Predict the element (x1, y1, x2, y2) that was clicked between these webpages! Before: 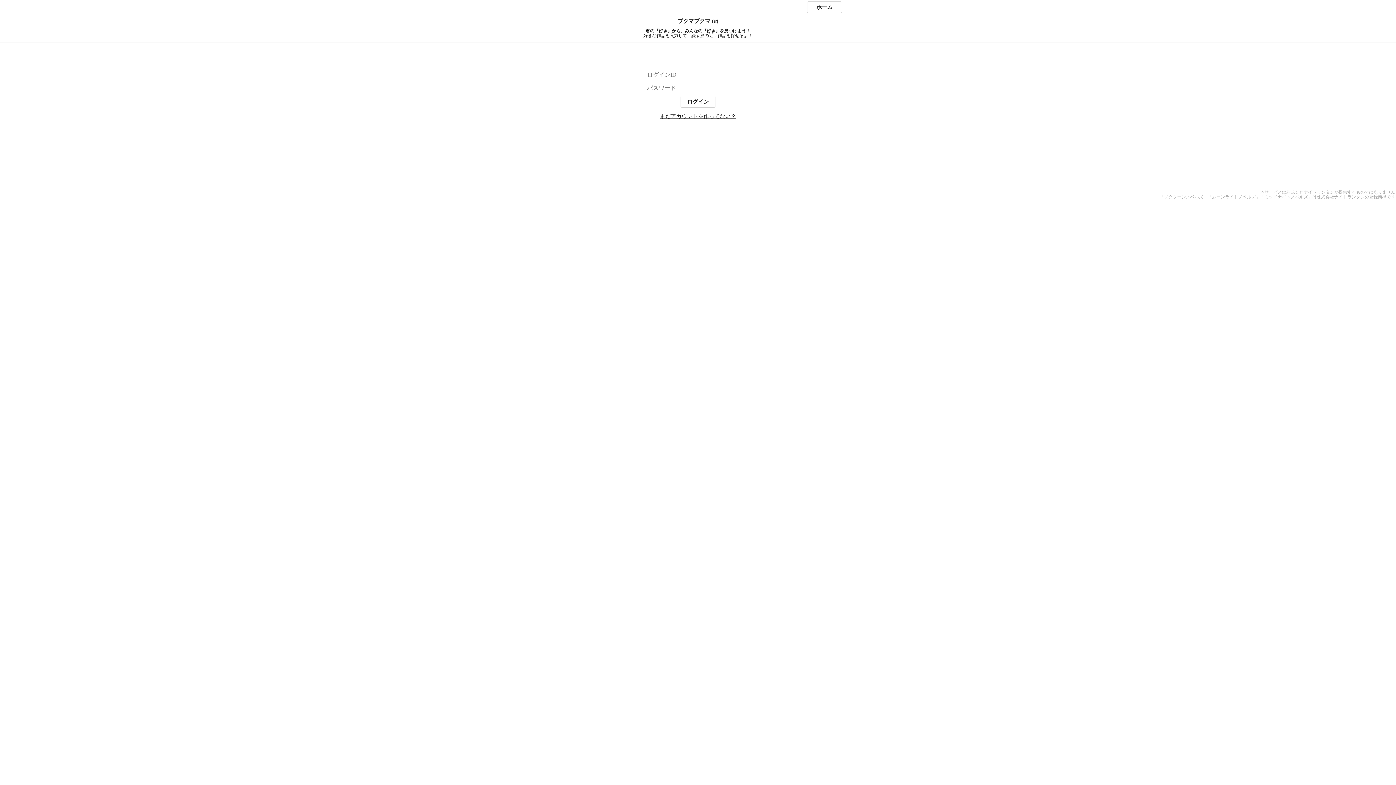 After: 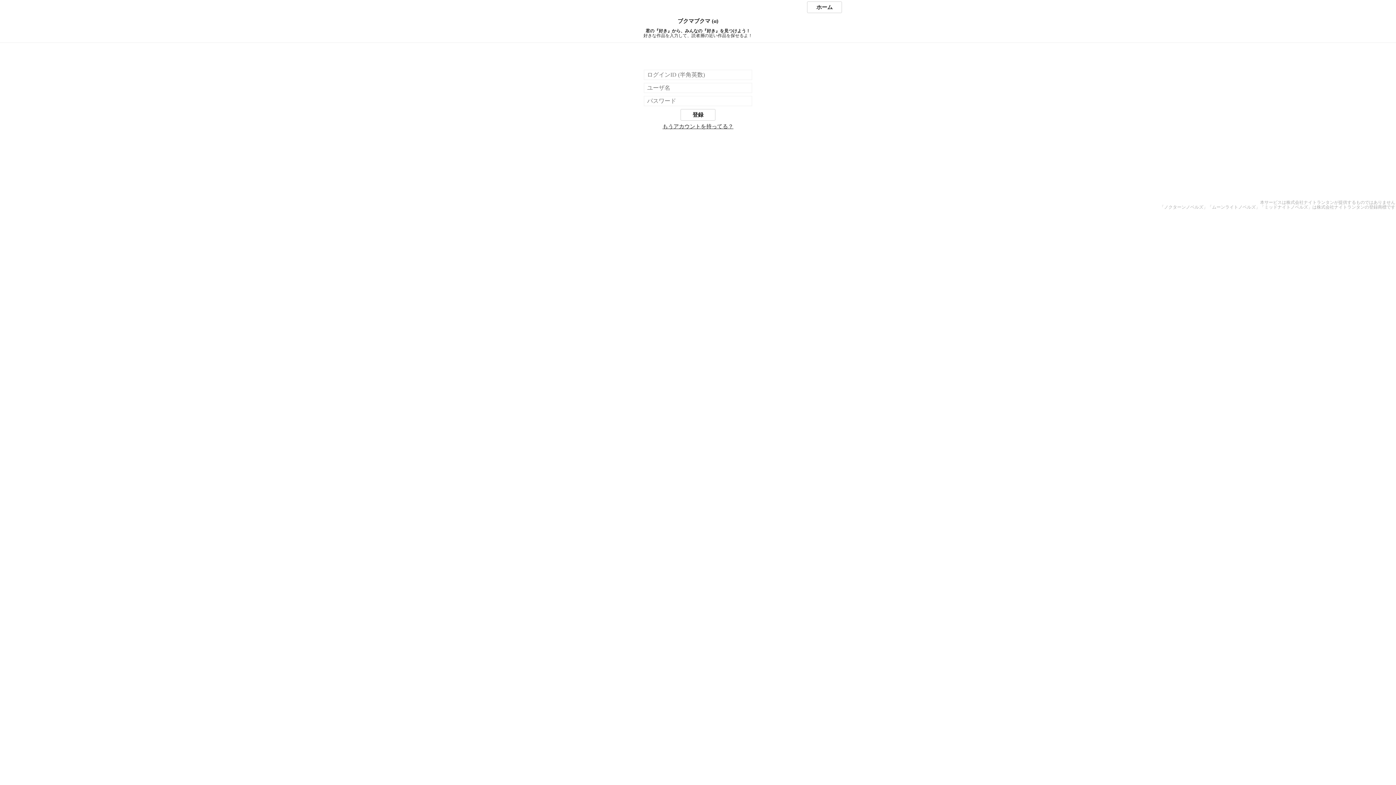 Action: label: まだアカウントを作ってない？ bbox: (660, 113, 736, 119)